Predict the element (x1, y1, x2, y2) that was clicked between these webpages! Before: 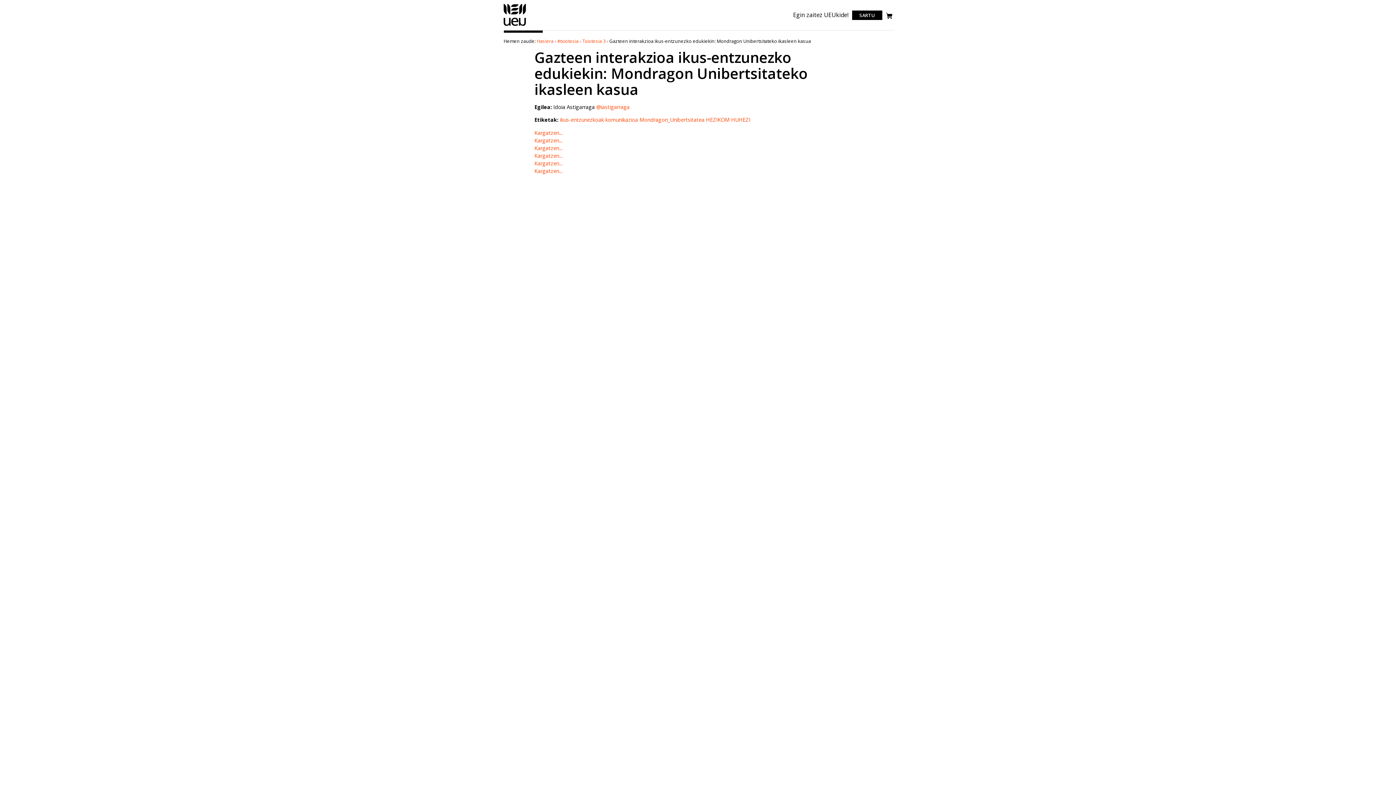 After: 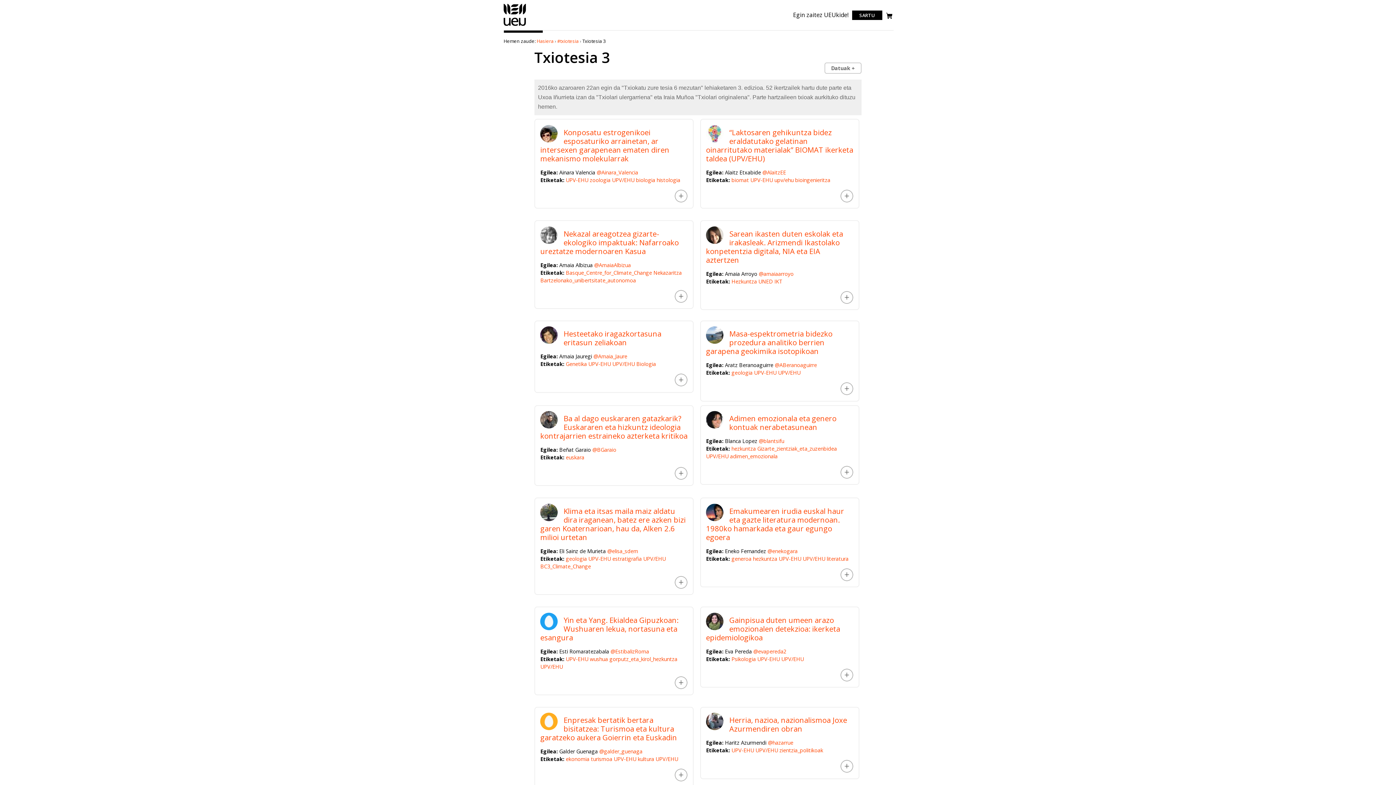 Action: label: Txiotesia 3 bbox: (582, 37, 605, 44)